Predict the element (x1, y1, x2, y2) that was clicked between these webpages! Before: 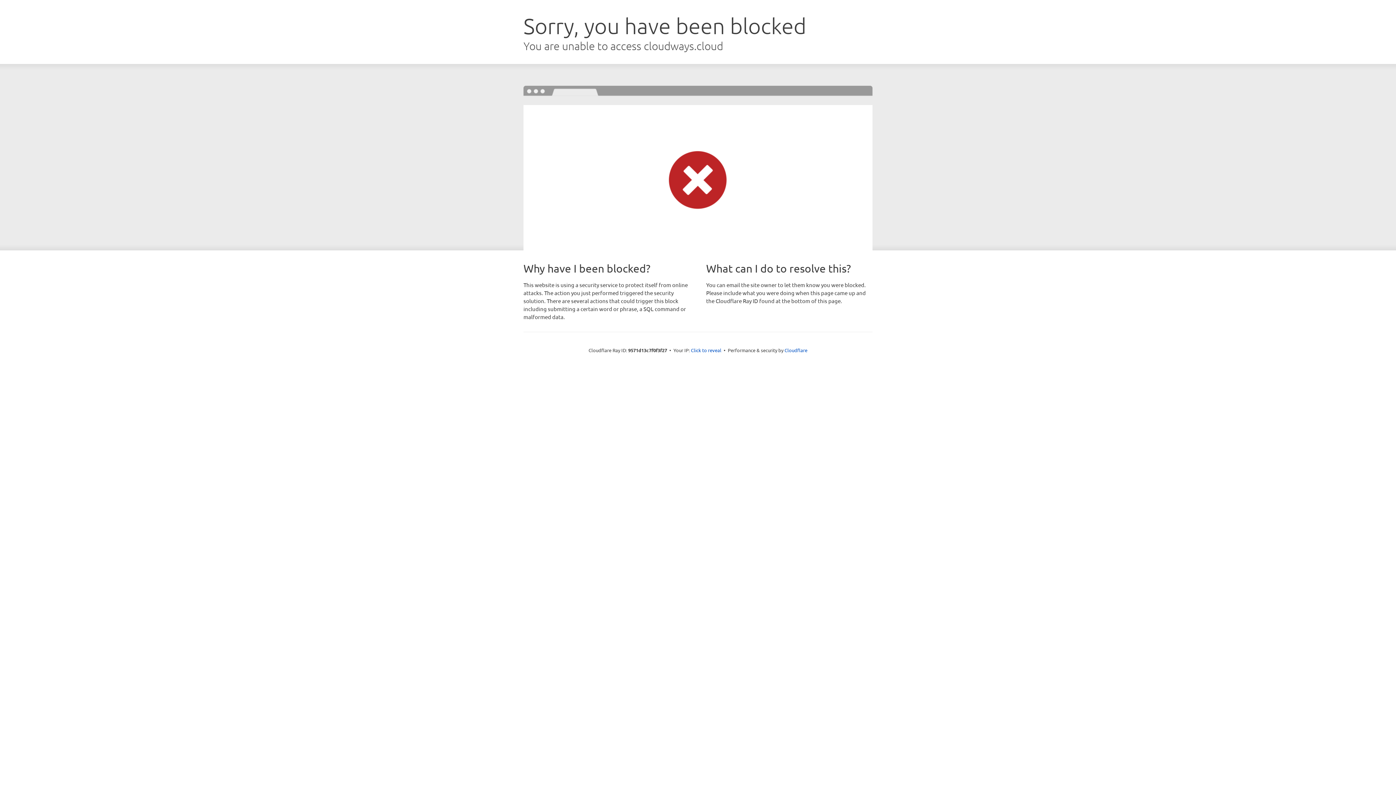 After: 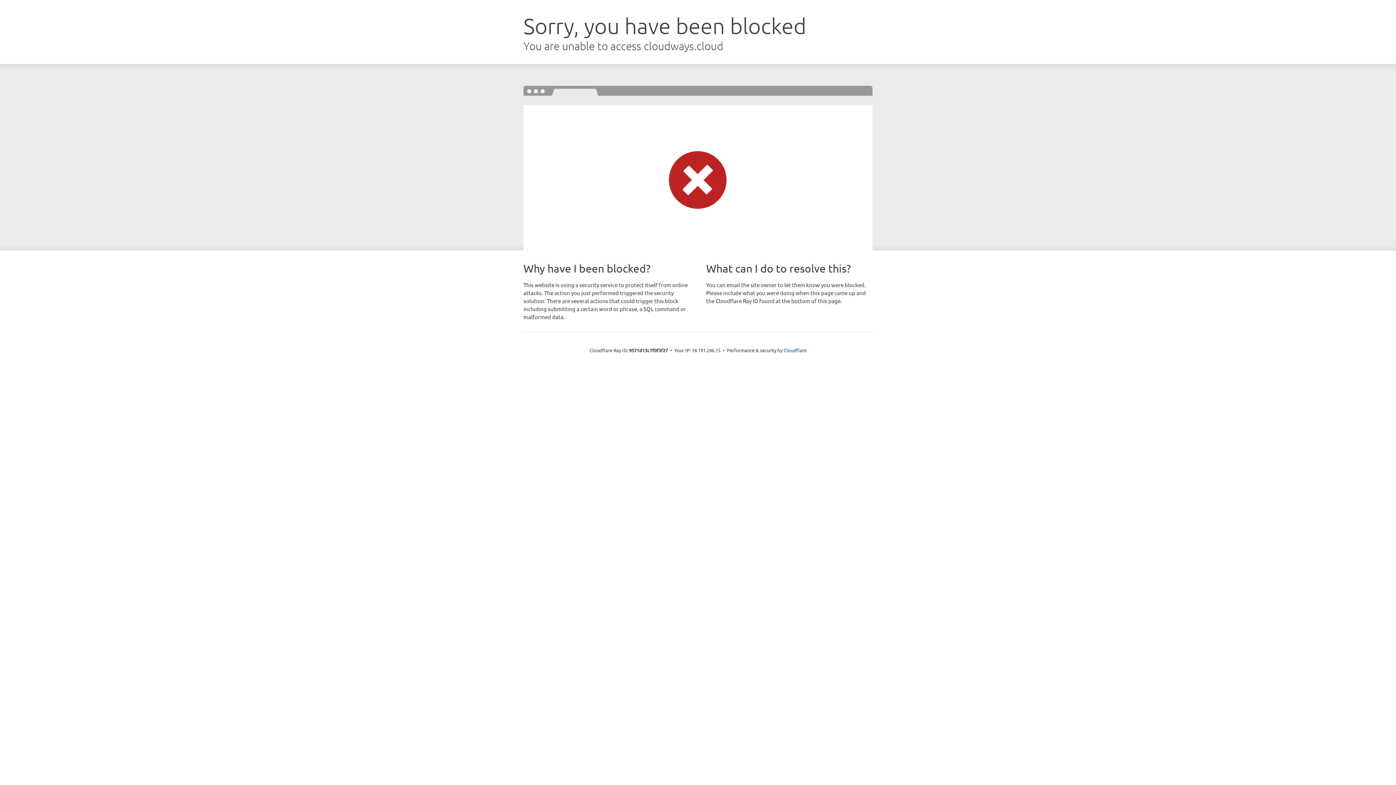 Action: bbox: (691, 346, 721, 353) label: Click to reveal